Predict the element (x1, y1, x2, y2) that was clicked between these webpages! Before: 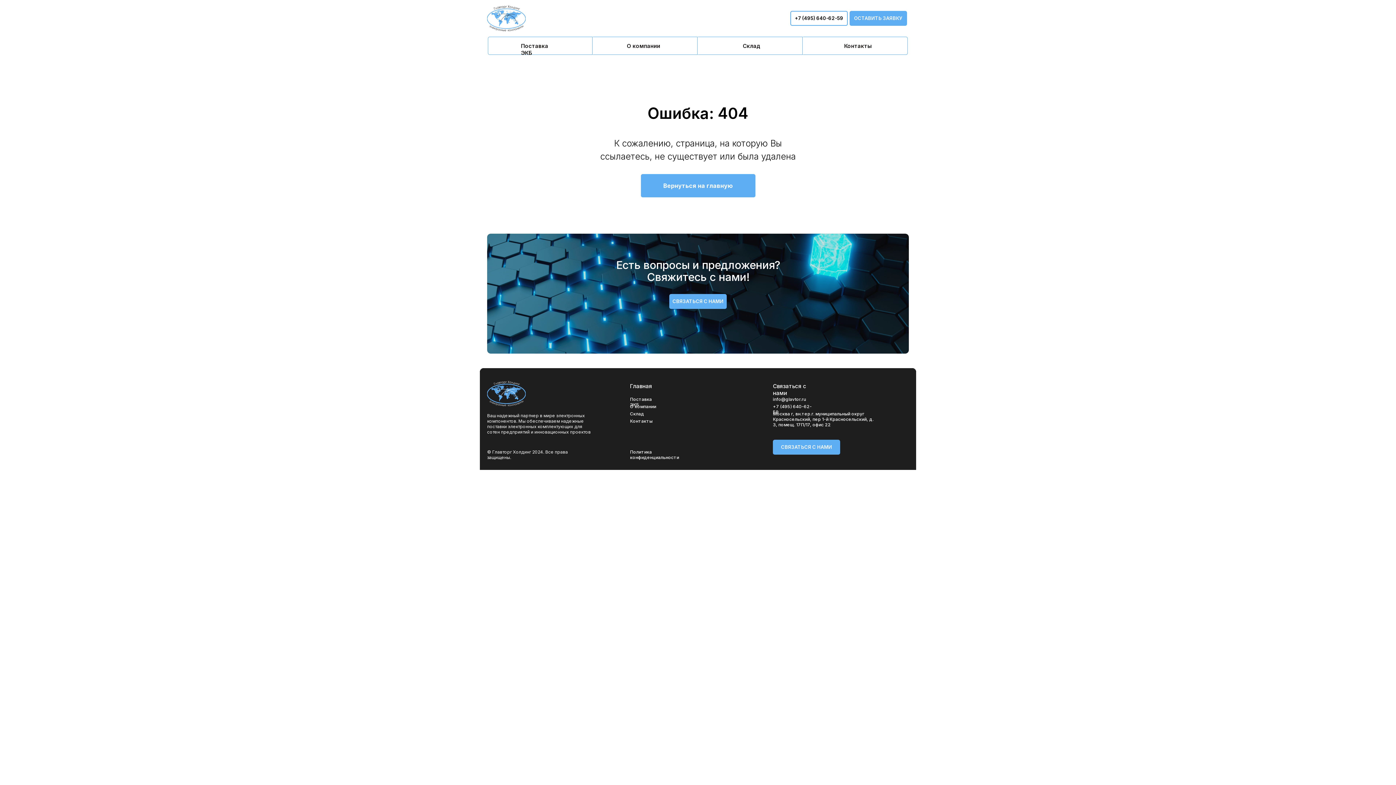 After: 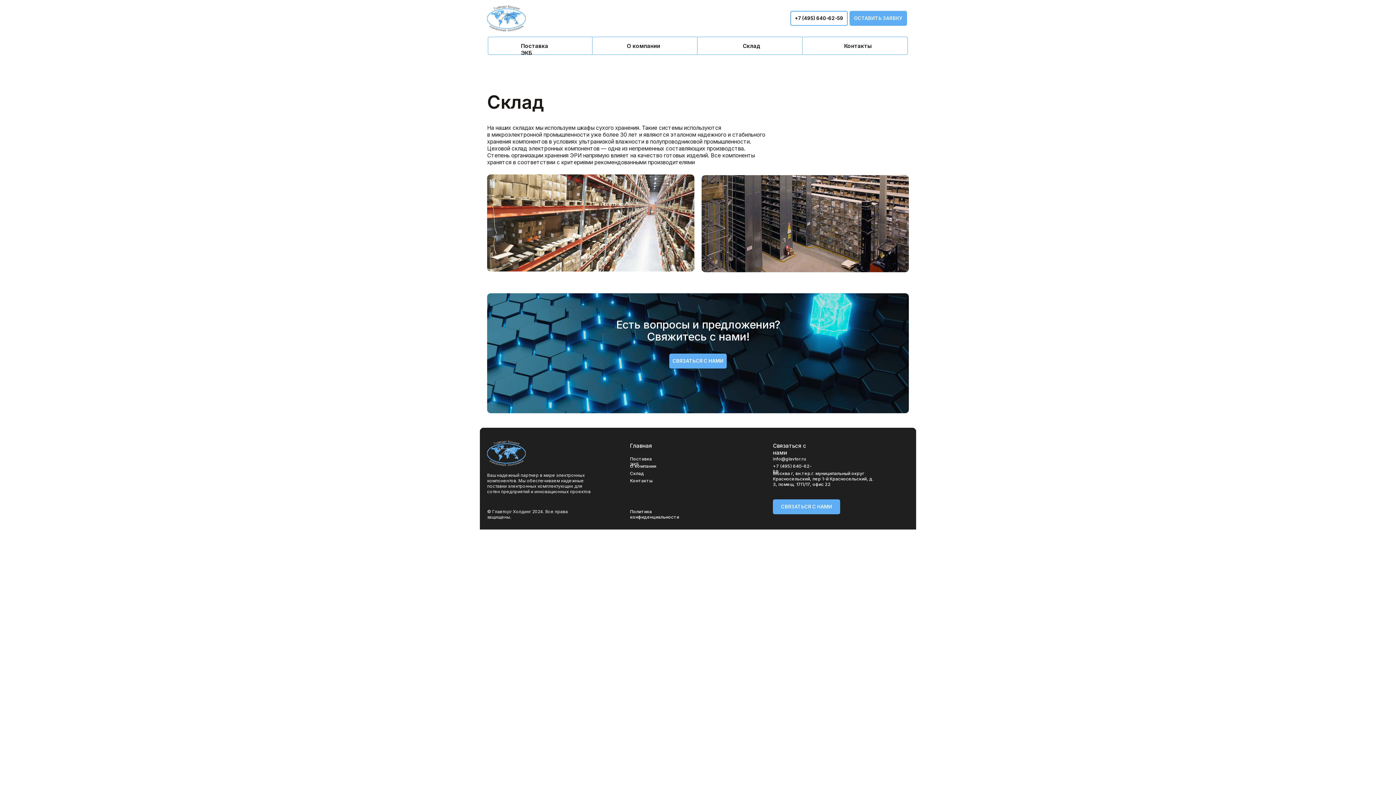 Action: bbox: (697, 36, 803, 54)